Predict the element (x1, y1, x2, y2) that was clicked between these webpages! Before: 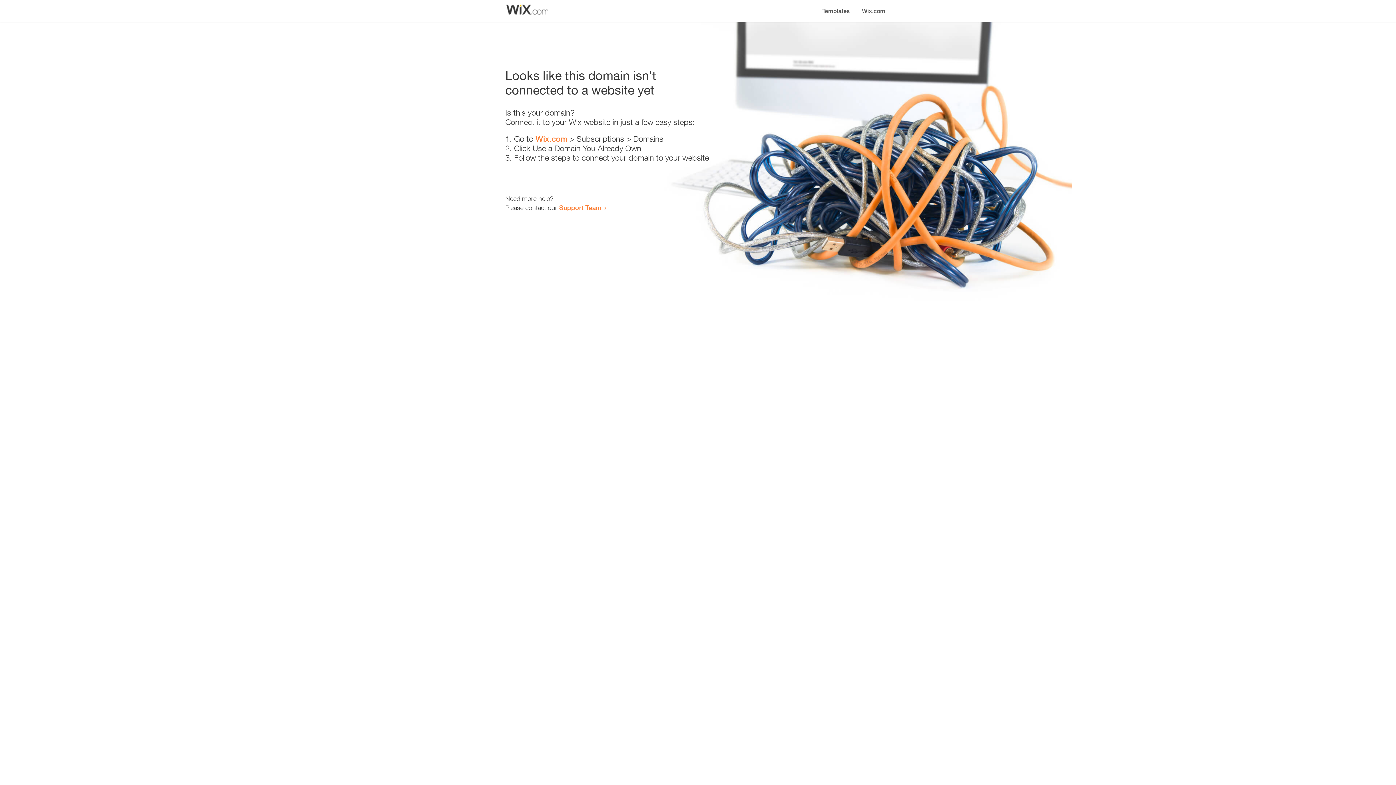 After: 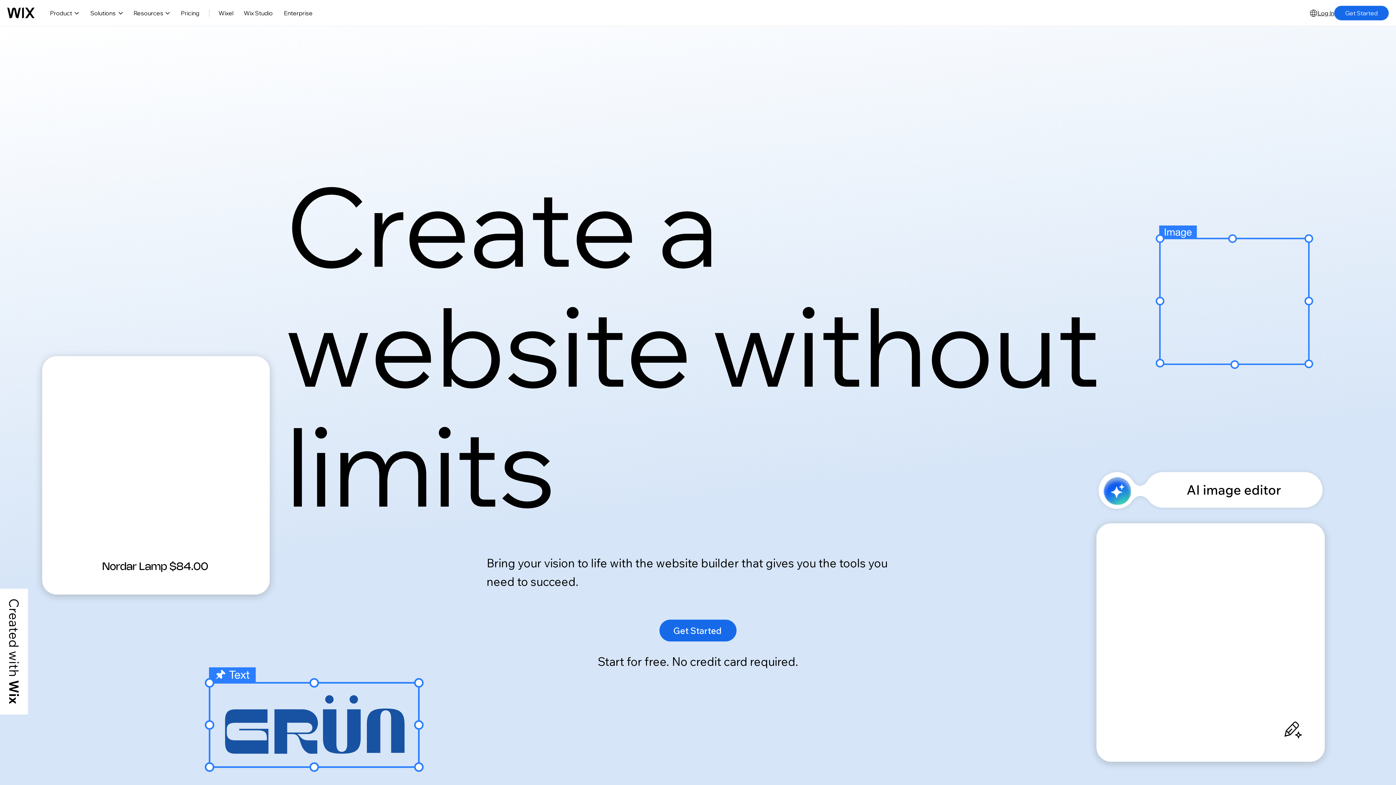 Action: label: Wix.com bbox: (535, 134, 567, 143)